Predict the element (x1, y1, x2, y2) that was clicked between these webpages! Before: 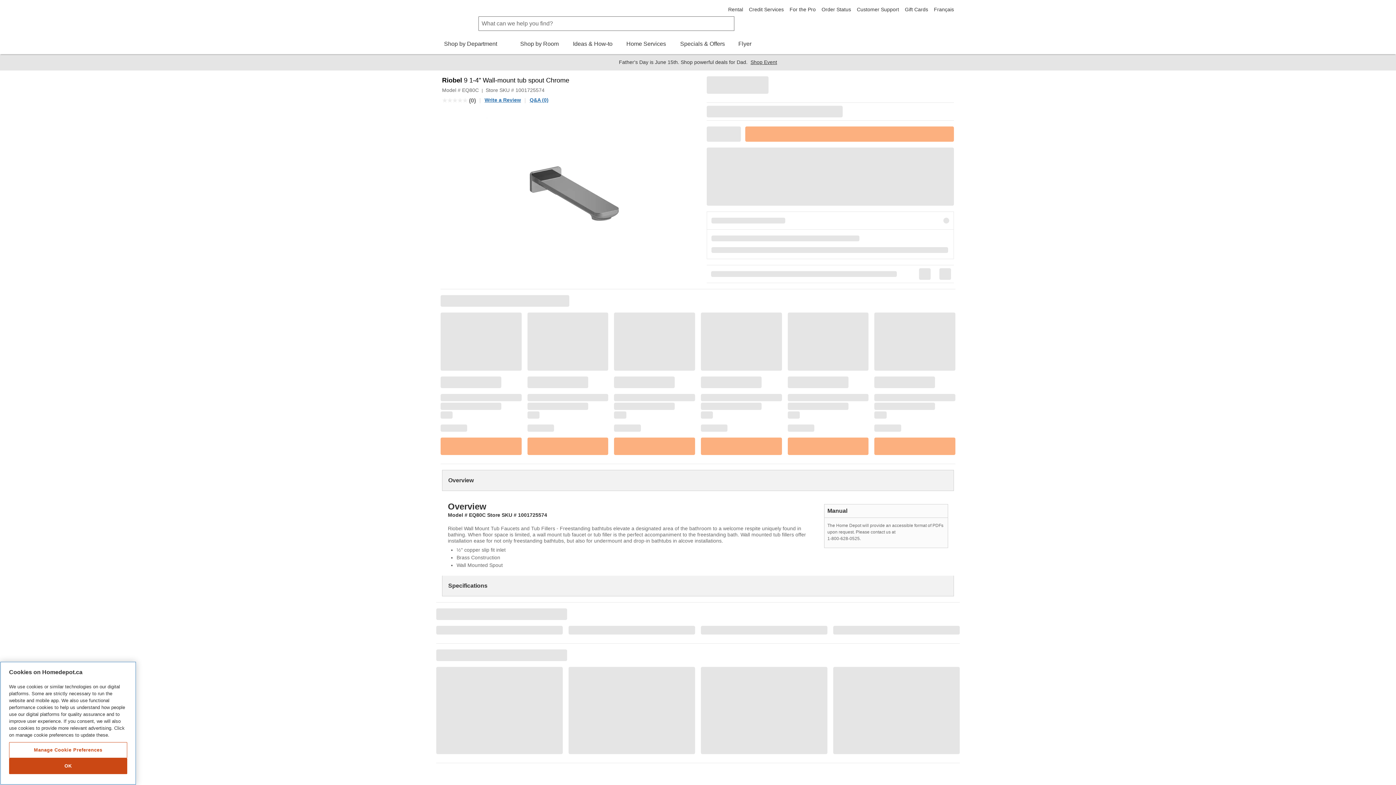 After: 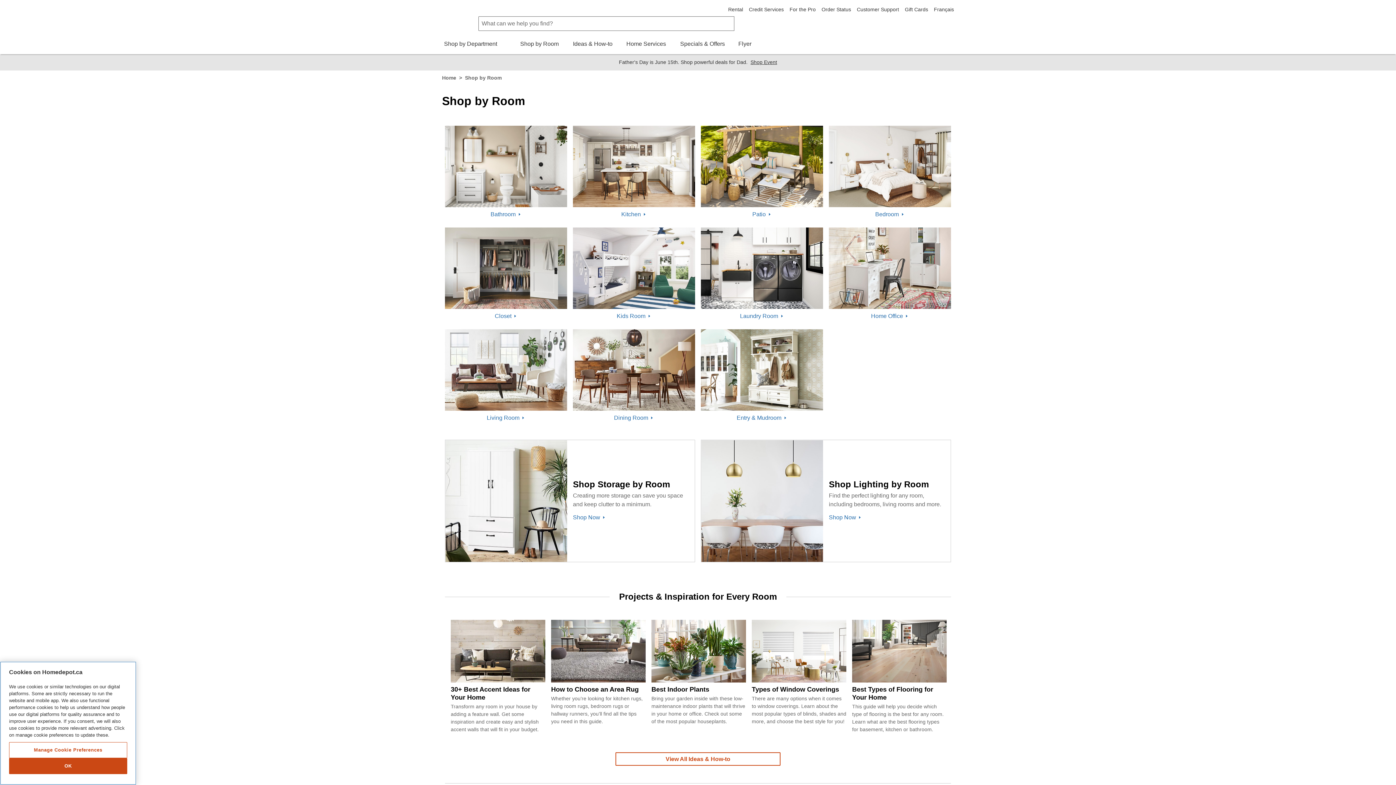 Action: bbox: (518, 40, 560, 46) label: Shop by Room